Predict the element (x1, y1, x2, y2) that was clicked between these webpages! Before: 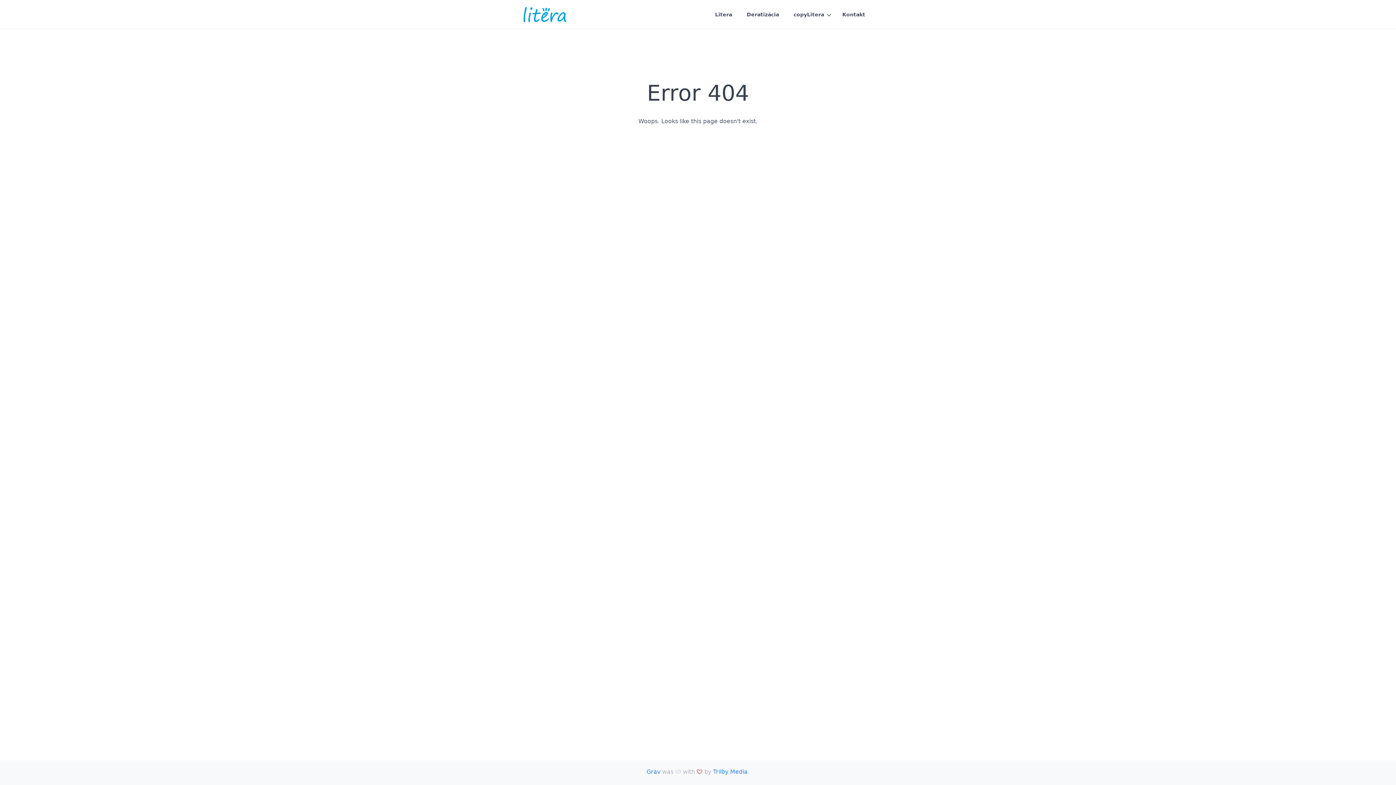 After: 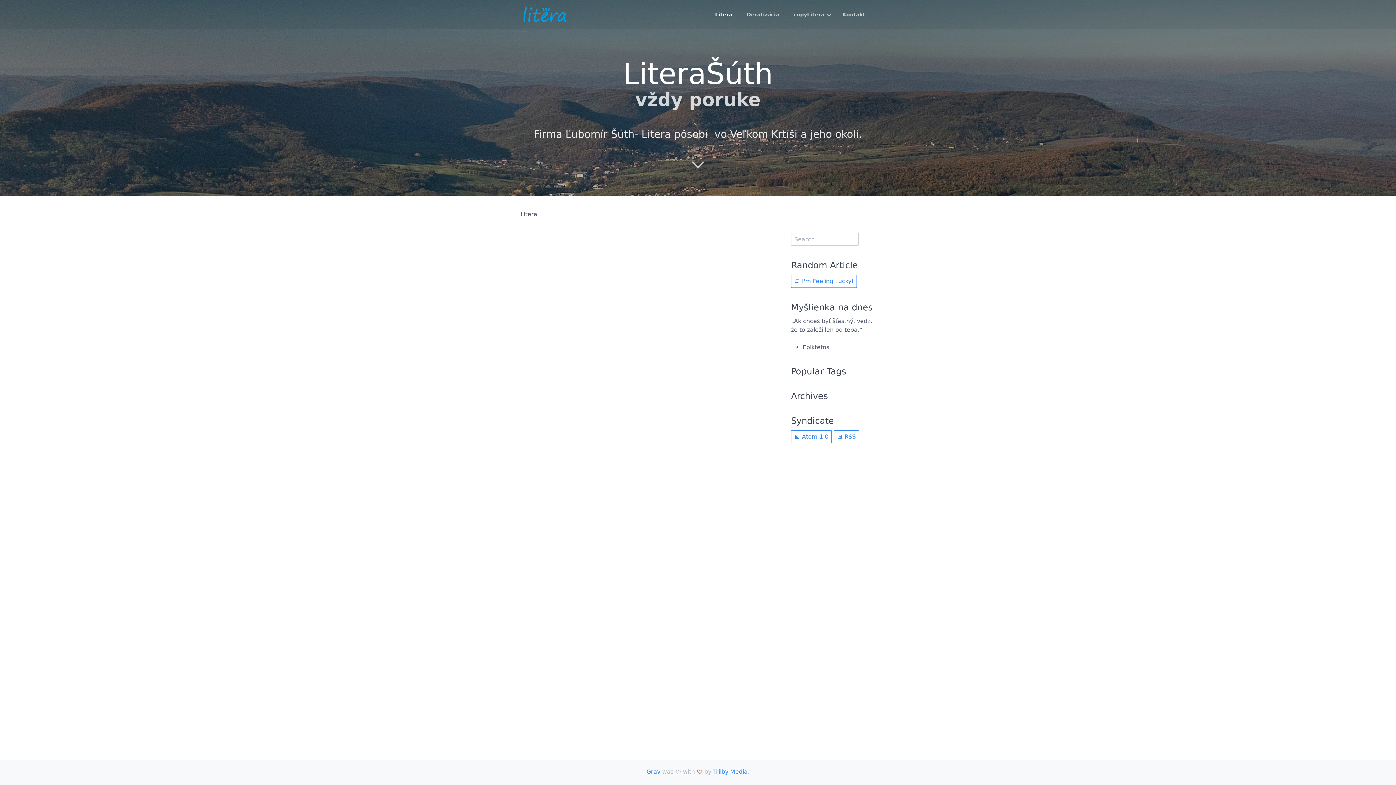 Action: label: Litera bbox: (708, 8, 739, 20)